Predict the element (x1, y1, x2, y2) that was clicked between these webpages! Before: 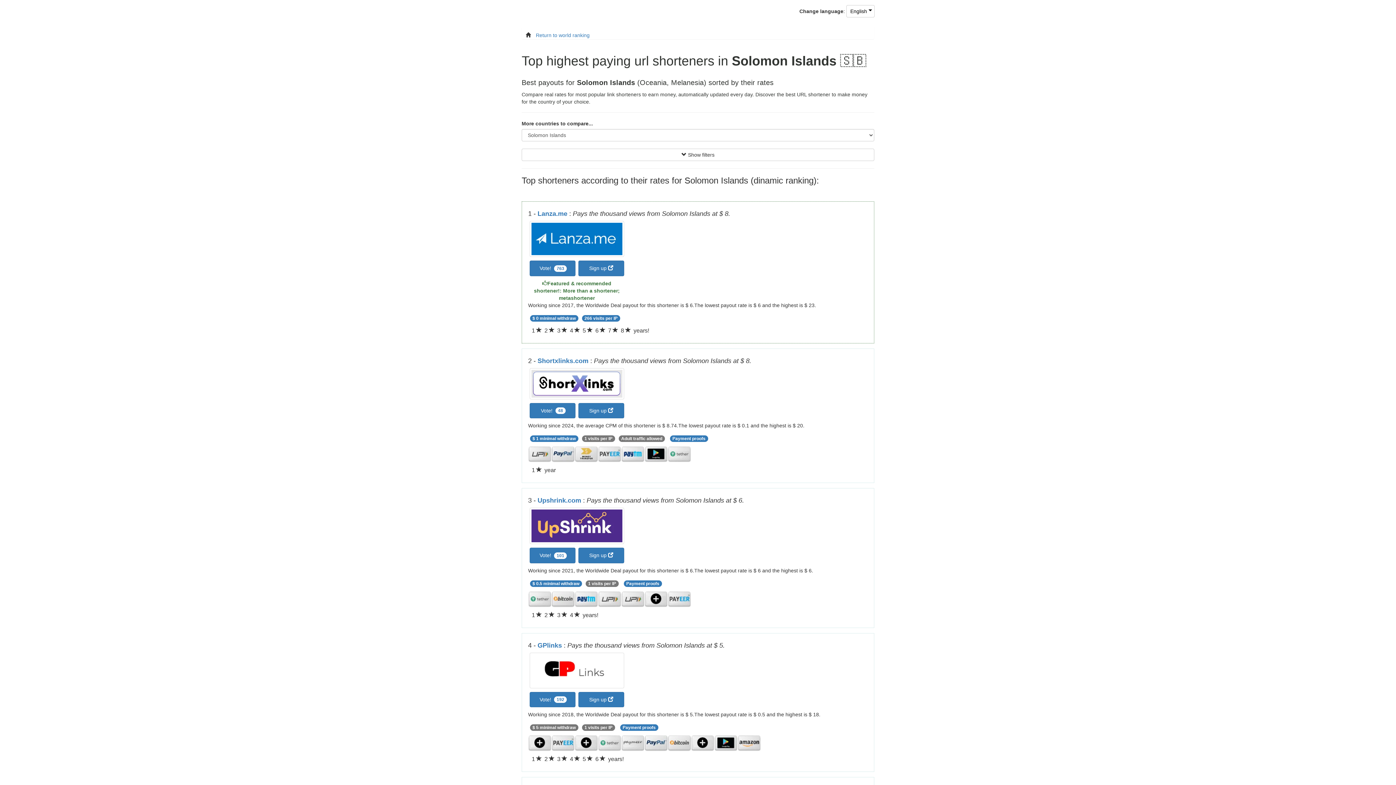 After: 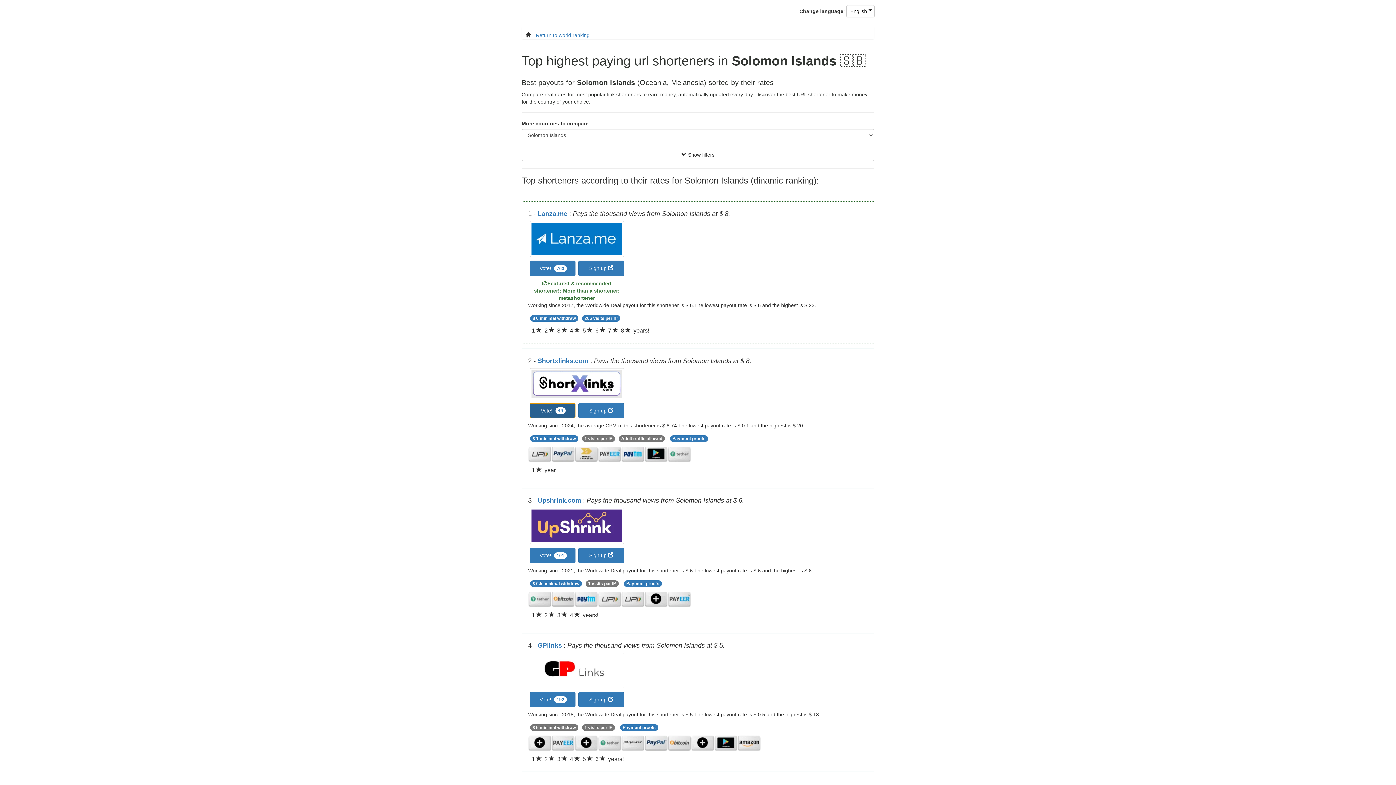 Action: bbox: (529, 403, 575, 418) label:  Vote!  48